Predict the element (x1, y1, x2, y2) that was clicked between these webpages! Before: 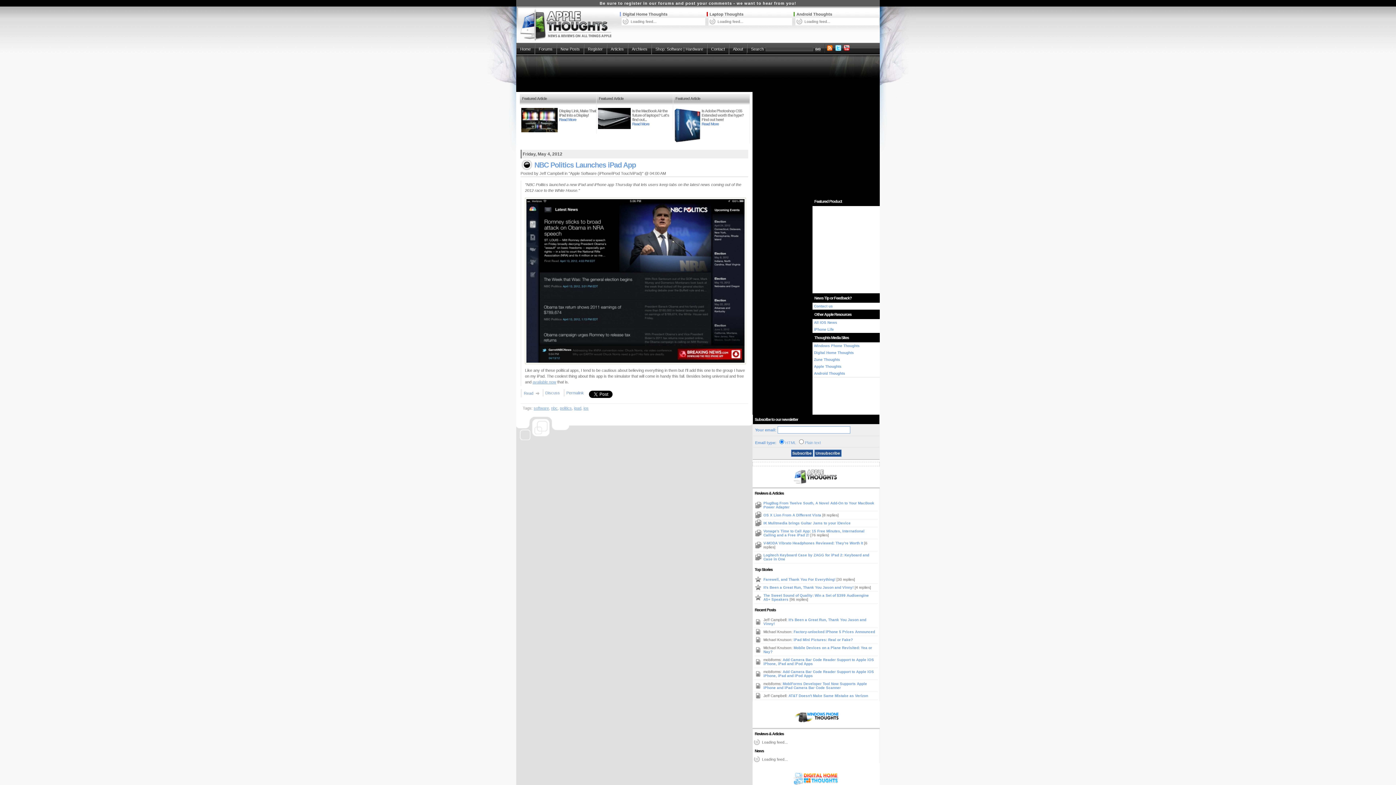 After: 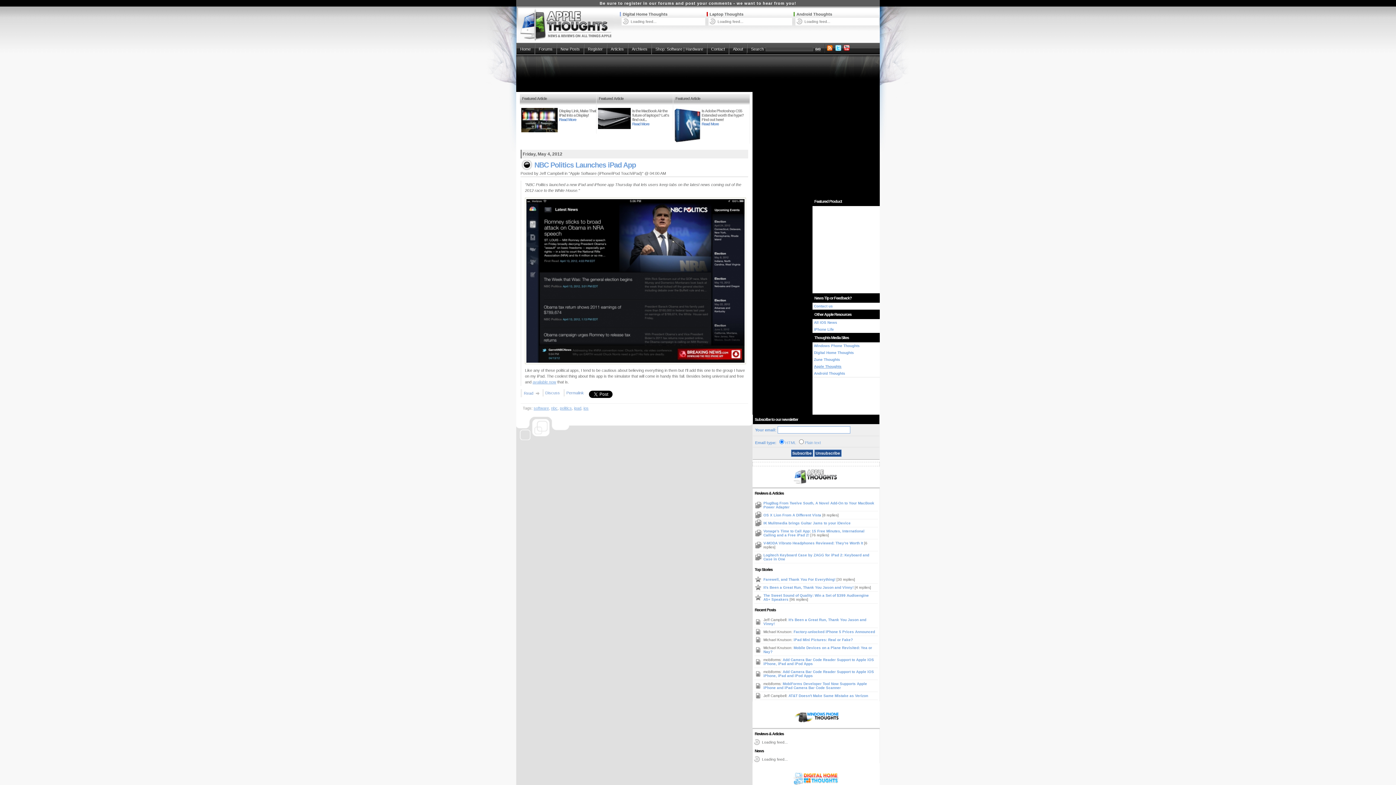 Action: bbox: (814, 364, 841, 368) label: Apple Thoughts